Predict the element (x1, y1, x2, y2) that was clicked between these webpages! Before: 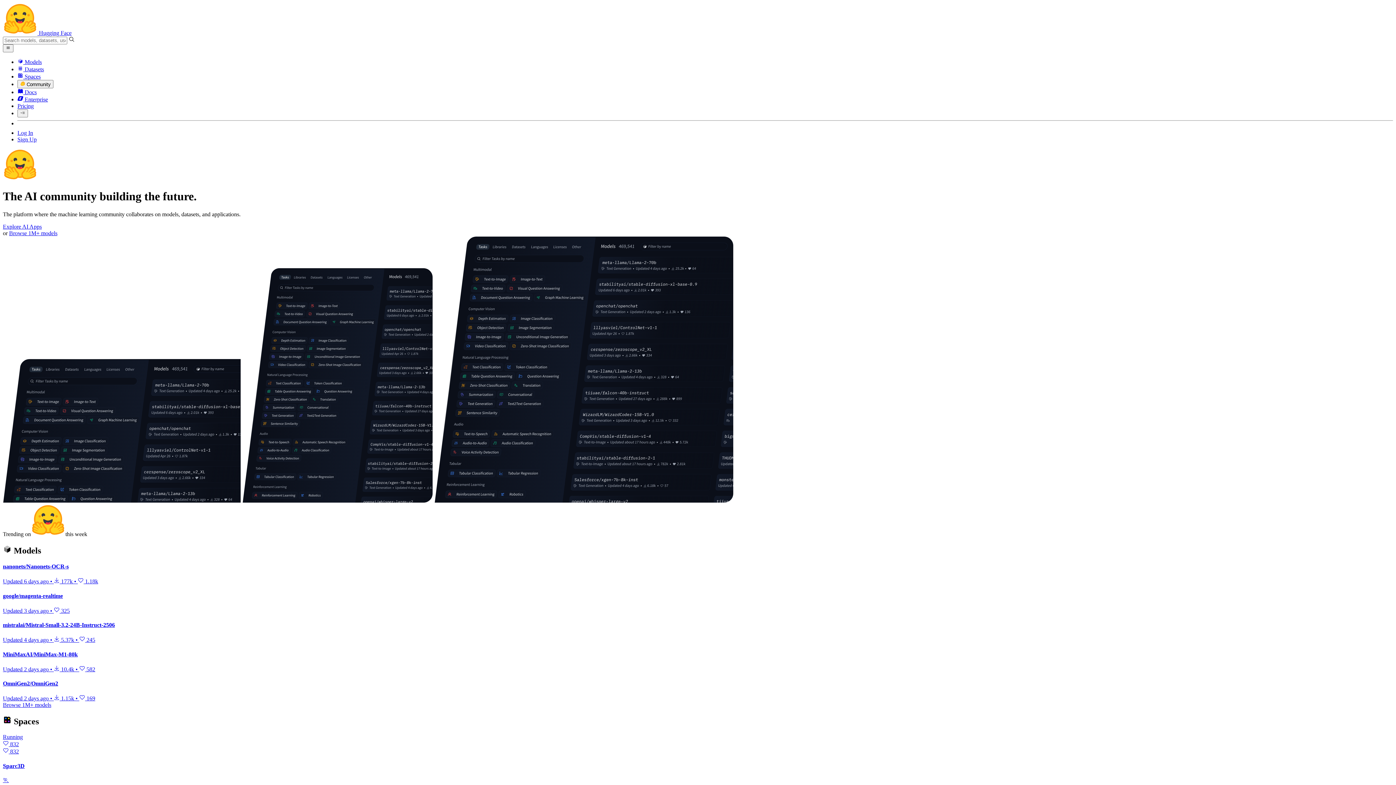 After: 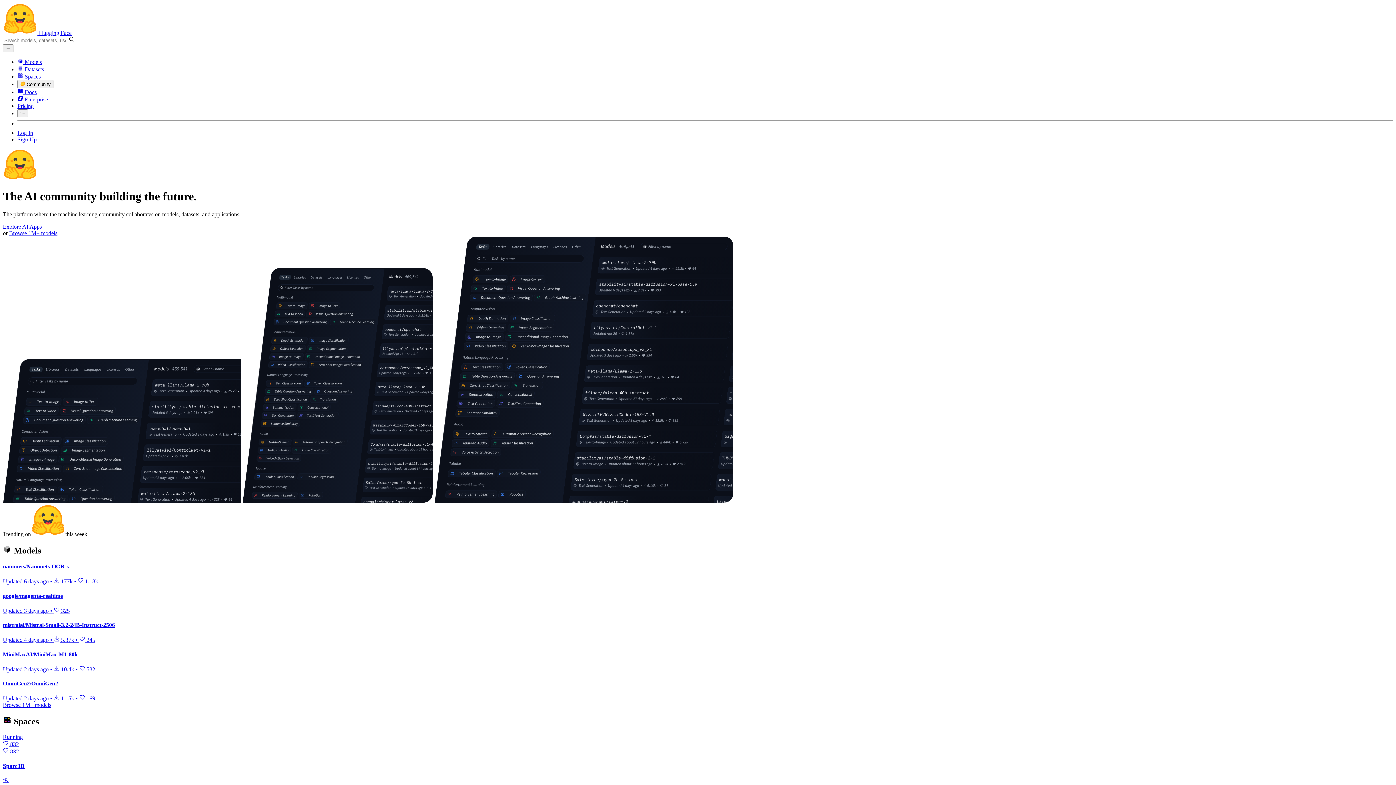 Action: bbox: (2, 29, 71, 36) label:  Hugging Face